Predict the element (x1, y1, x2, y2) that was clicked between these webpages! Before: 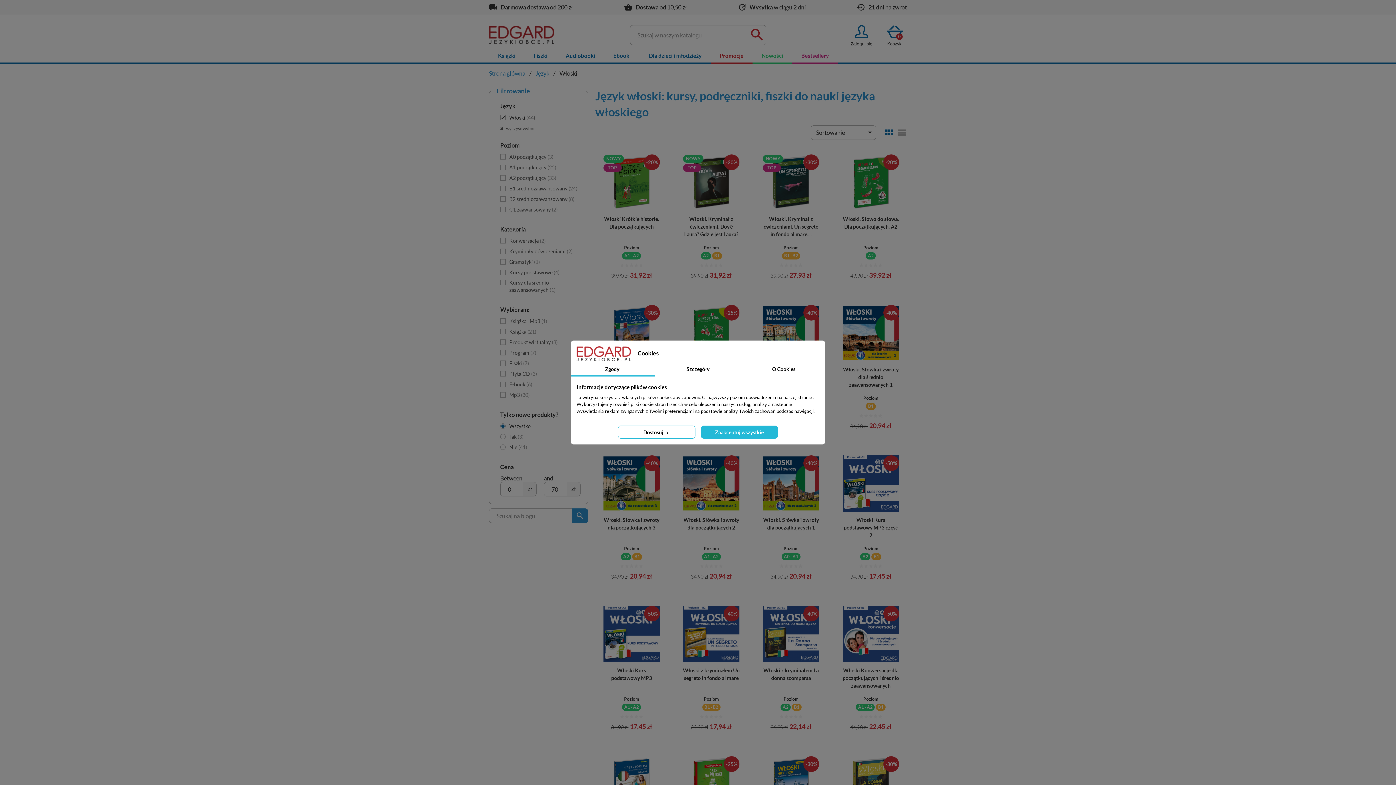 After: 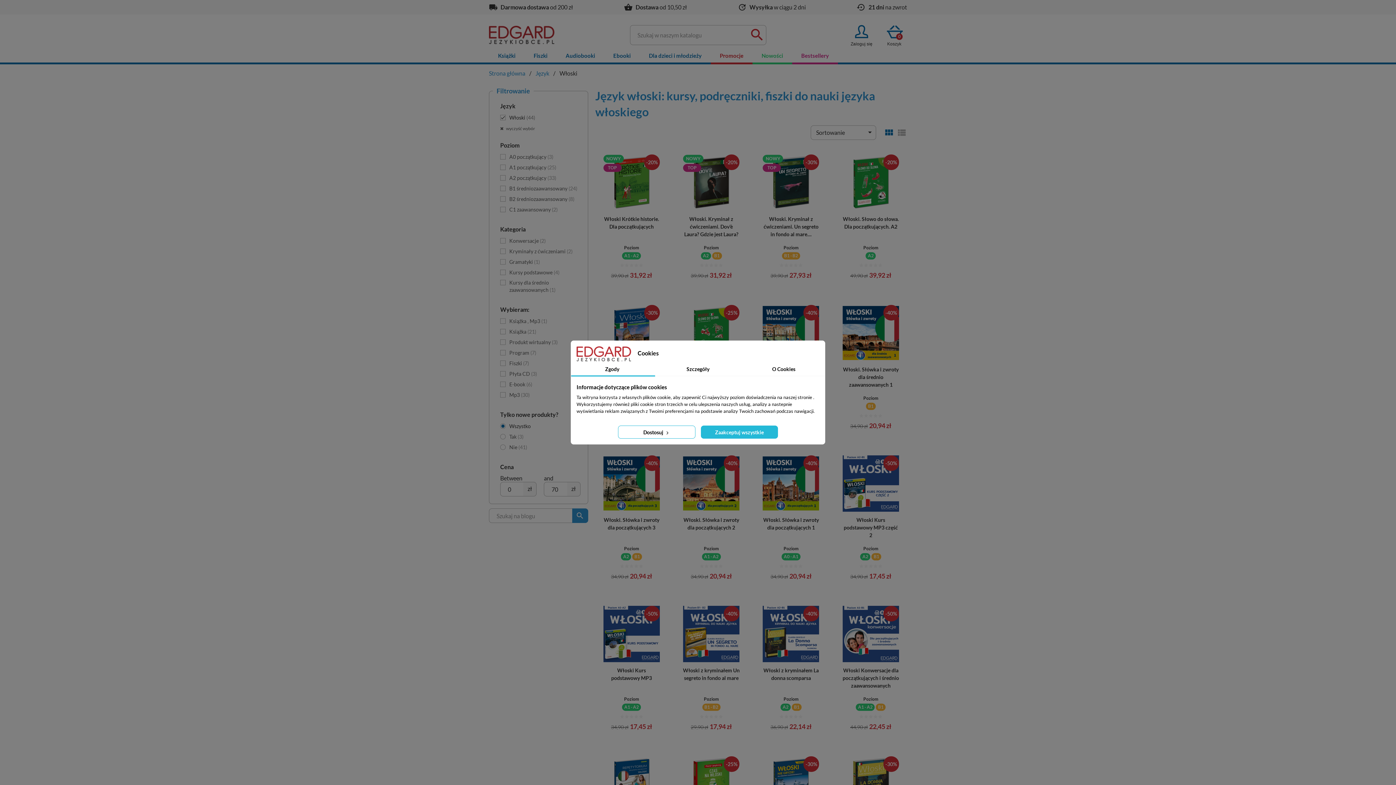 Action: label: Zgody bbox: (569, 363, 655, 376)